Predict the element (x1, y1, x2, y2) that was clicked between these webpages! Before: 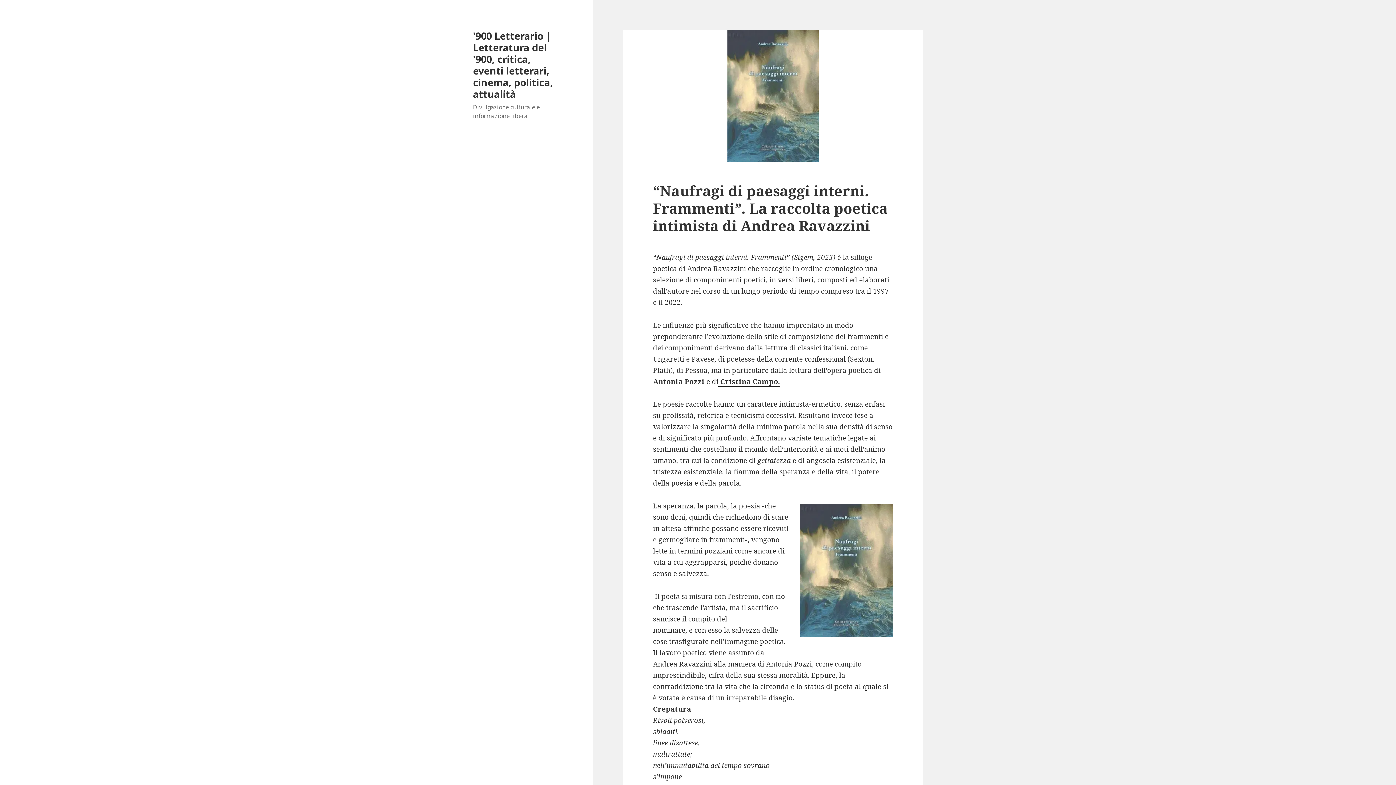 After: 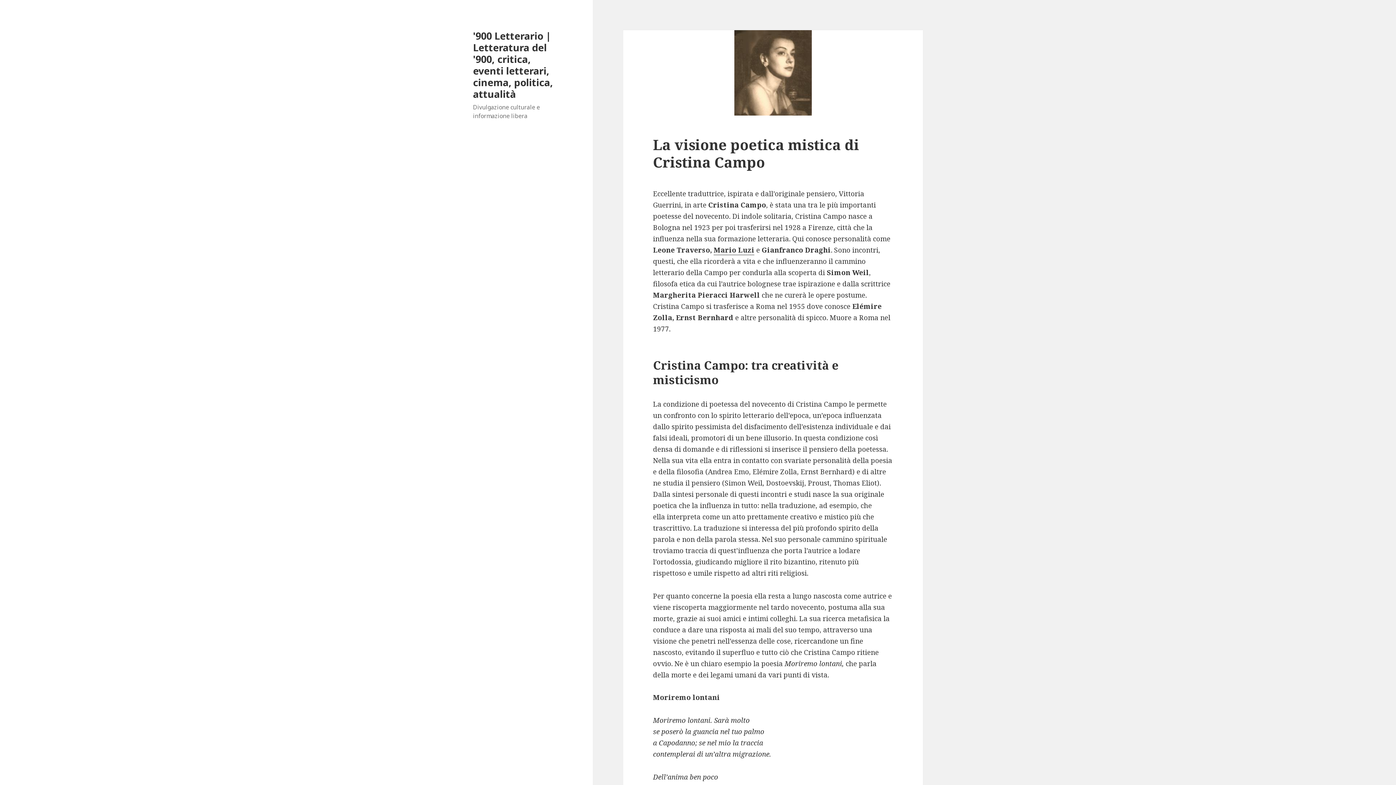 Action: bbox: (718, 376, 780, 386) label:  Cristina Campo.